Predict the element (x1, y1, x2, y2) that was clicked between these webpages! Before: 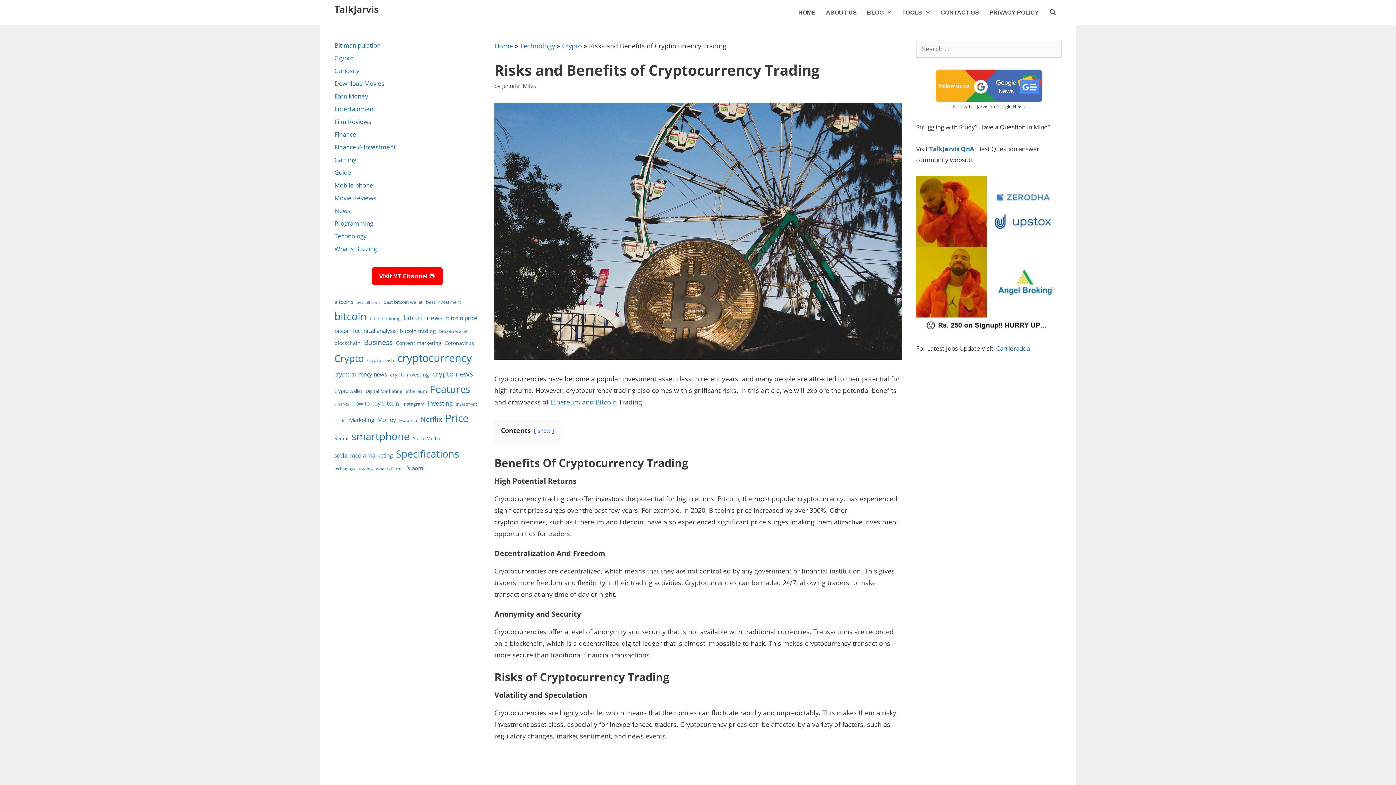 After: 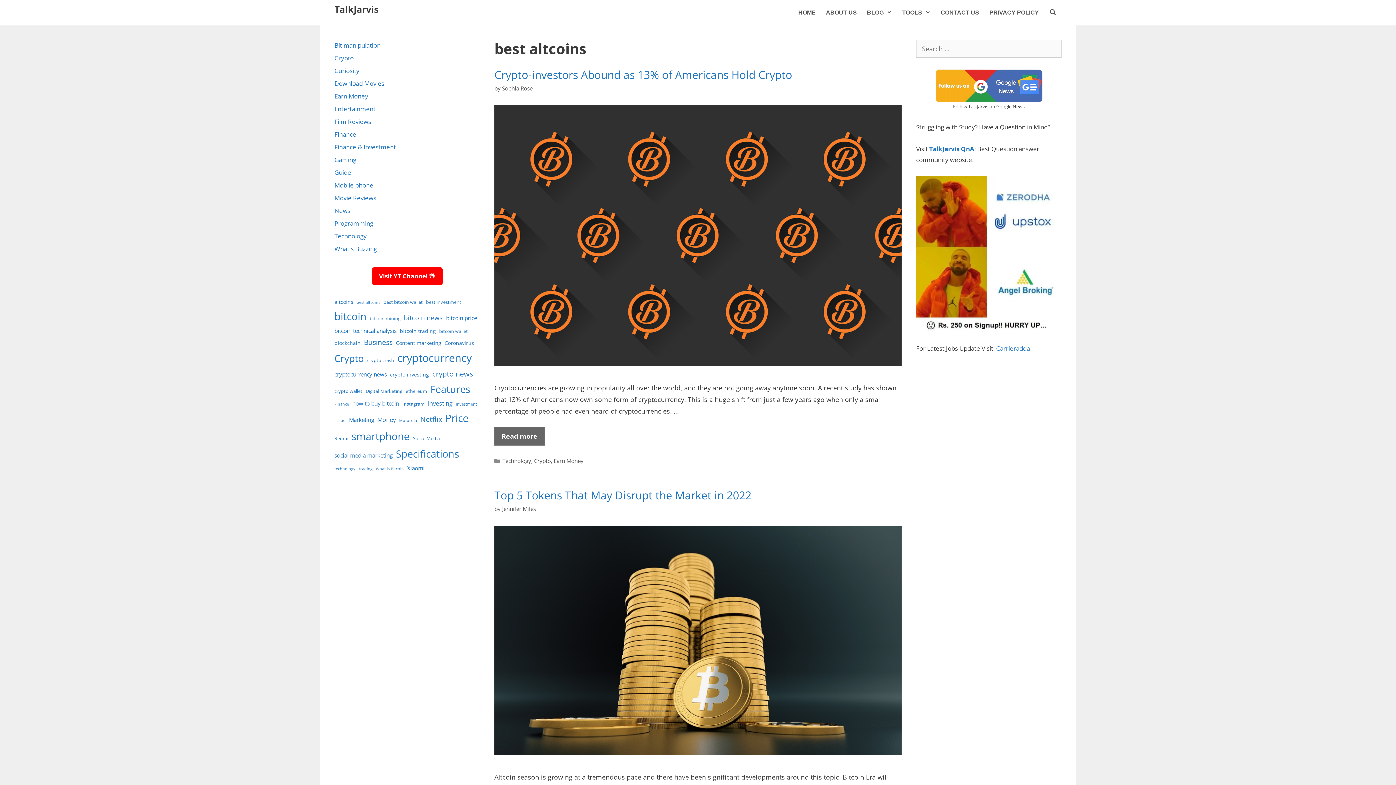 Action: label: best altcoins (4 items) bbox: (356, 299, 380, 306)